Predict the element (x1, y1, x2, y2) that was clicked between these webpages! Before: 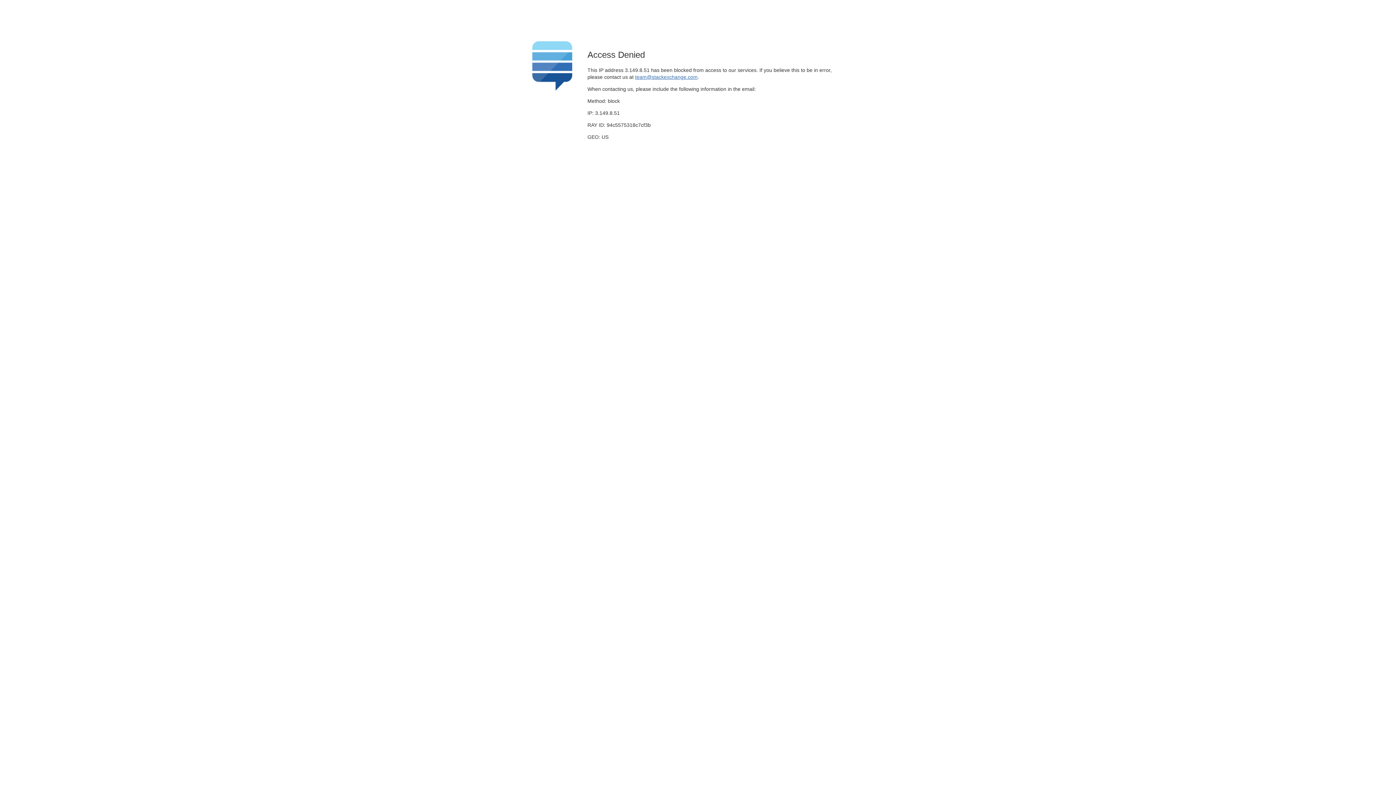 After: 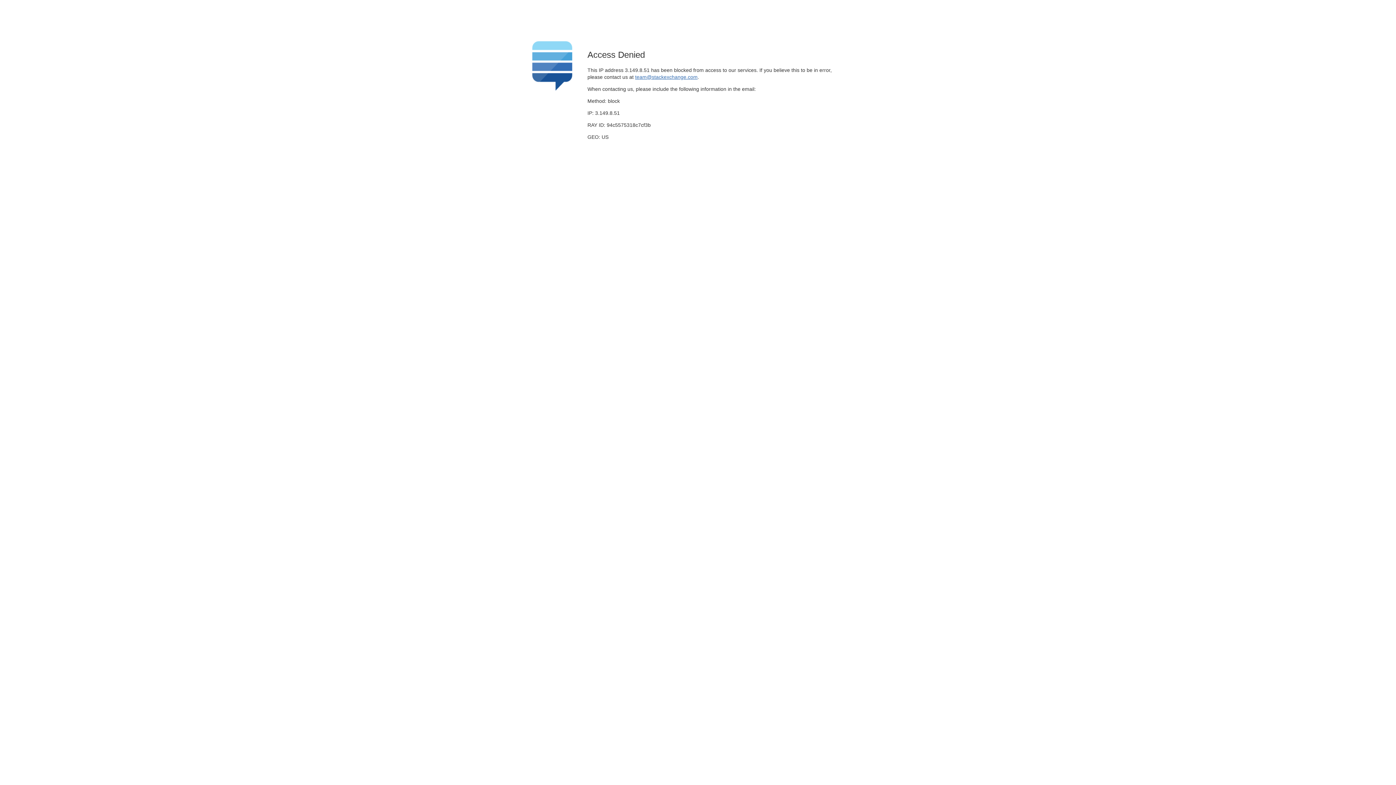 Action: bbox: (635, 74, 697, 79) label: team@stackexchange.com